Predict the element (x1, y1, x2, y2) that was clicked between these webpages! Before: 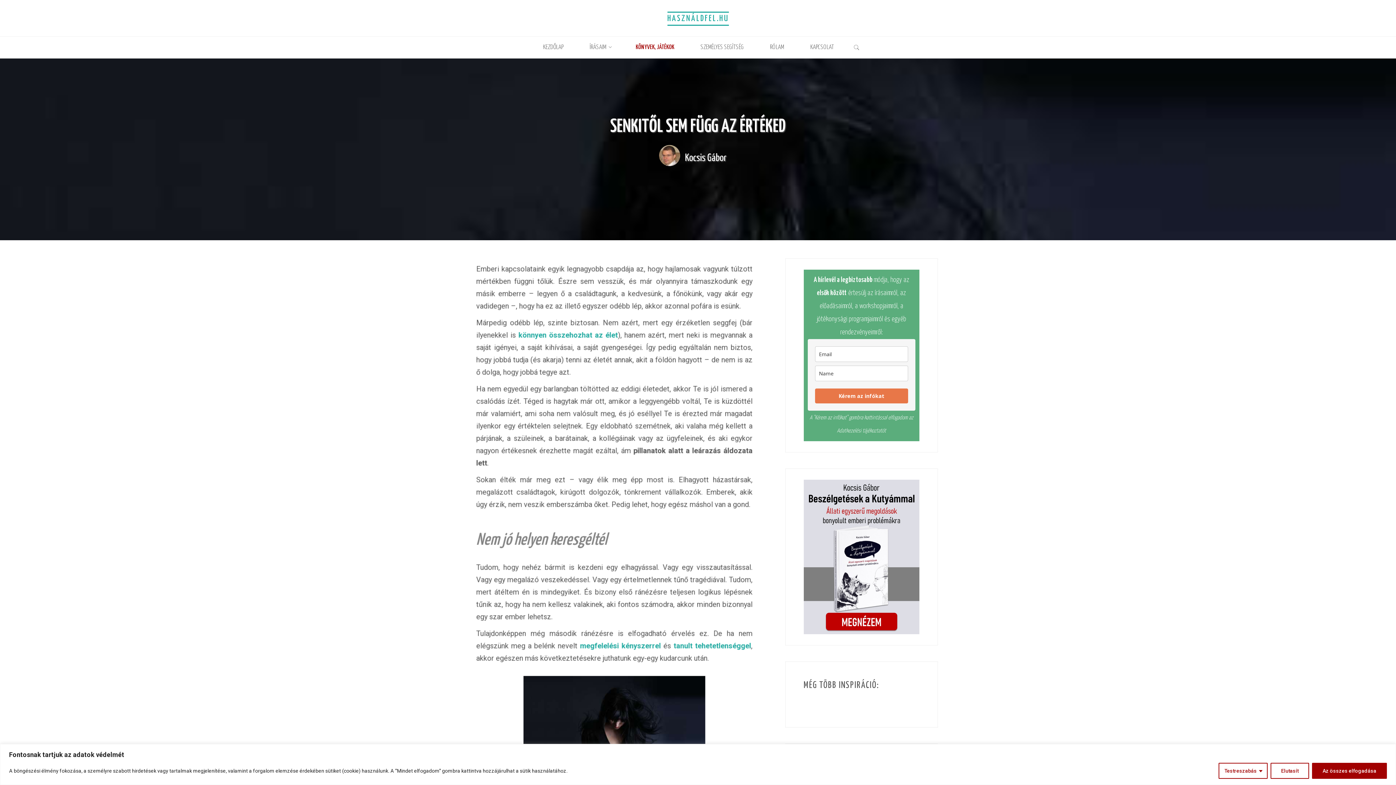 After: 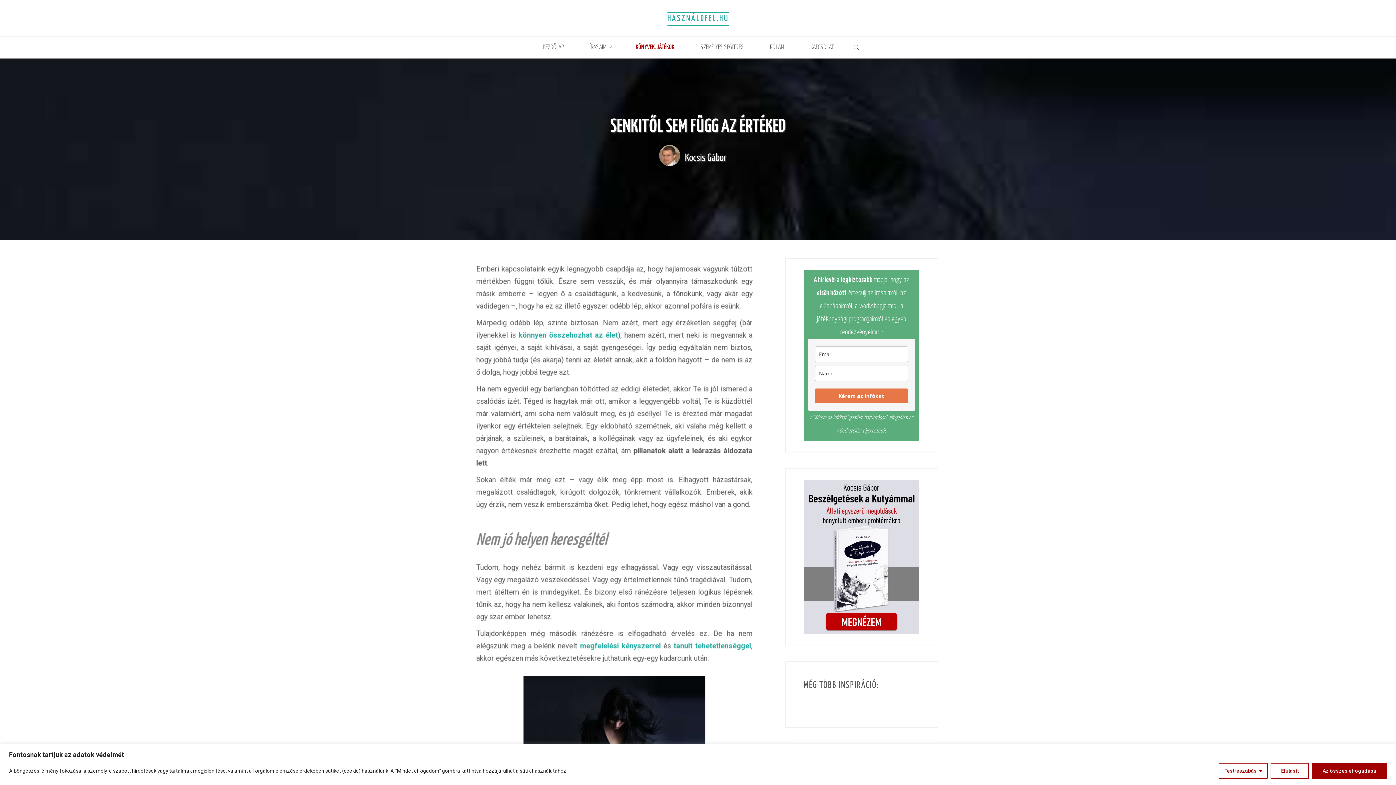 Action: bbox: (837, 428, 886, 433) label: Adatkezelési tájékoztatót